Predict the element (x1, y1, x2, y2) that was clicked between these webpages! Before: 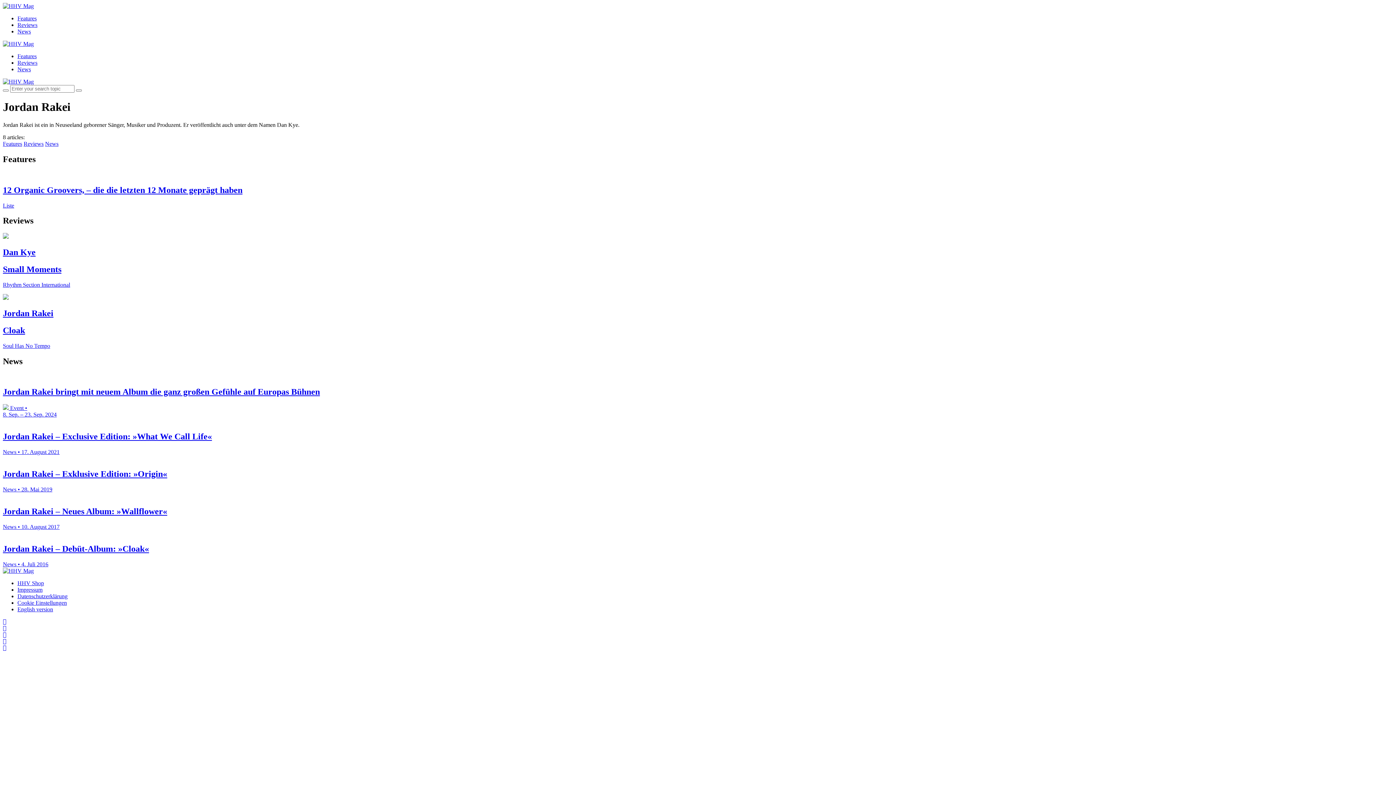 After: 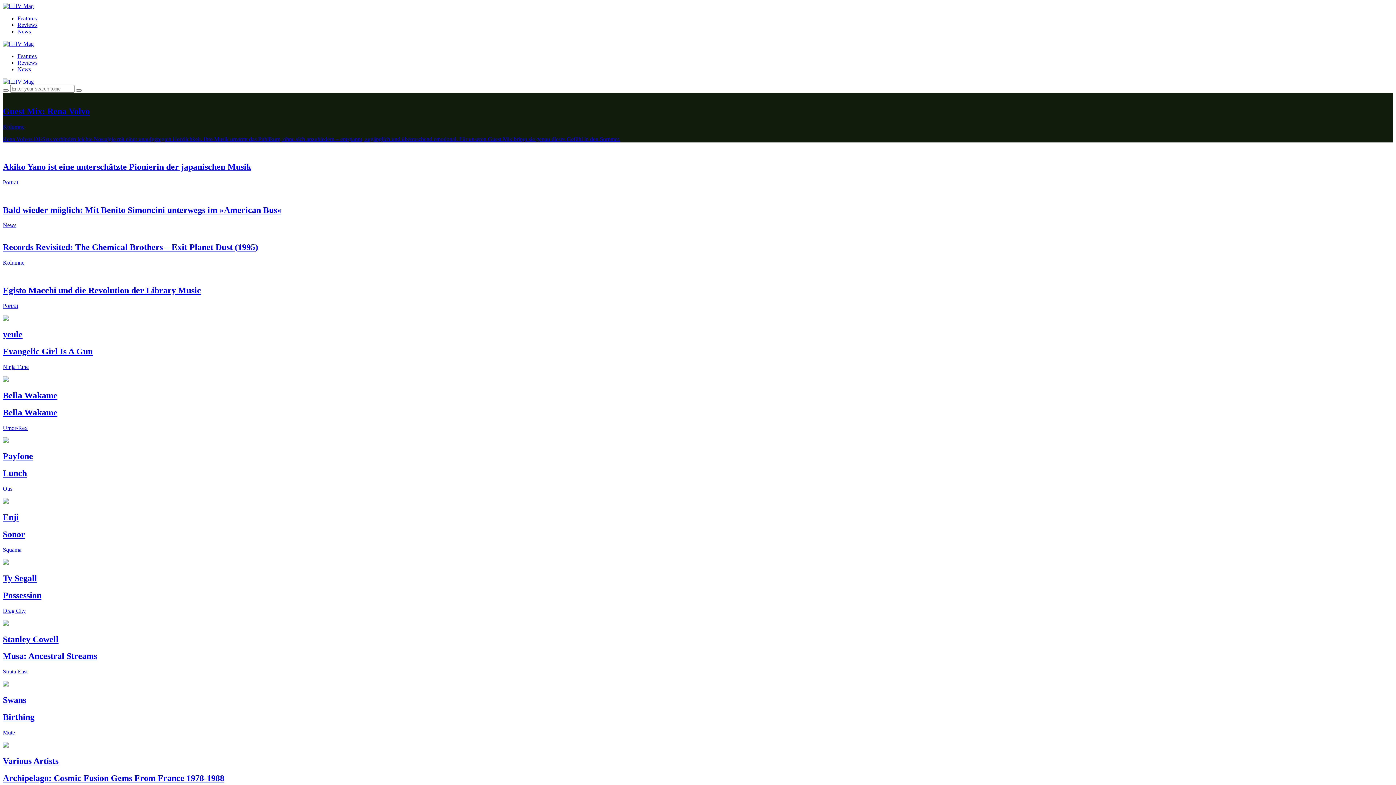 Action: bbox: (2, 2, 33, 9)